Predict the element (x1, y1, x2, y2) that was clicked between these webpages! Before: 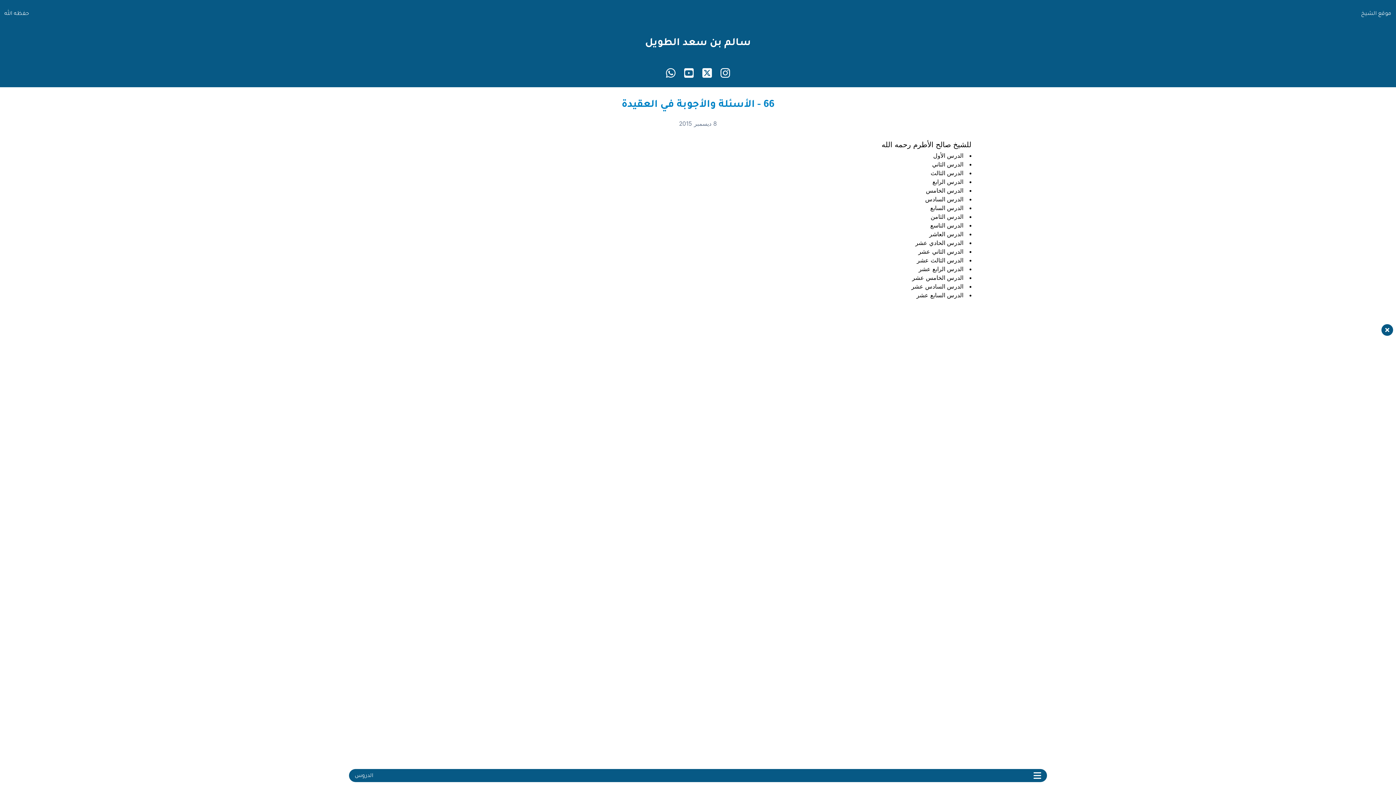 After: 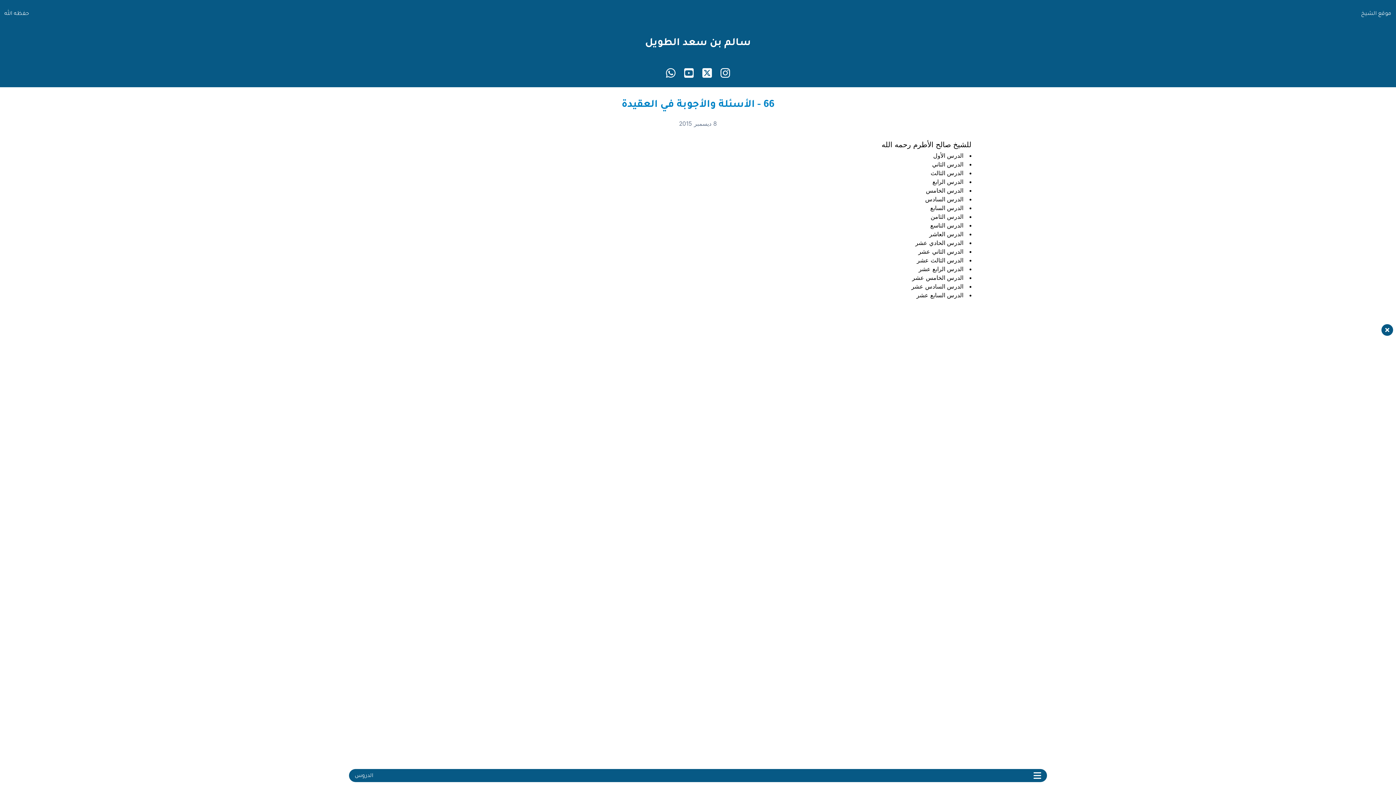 Action: bbox: (661, 67, 680, 78)